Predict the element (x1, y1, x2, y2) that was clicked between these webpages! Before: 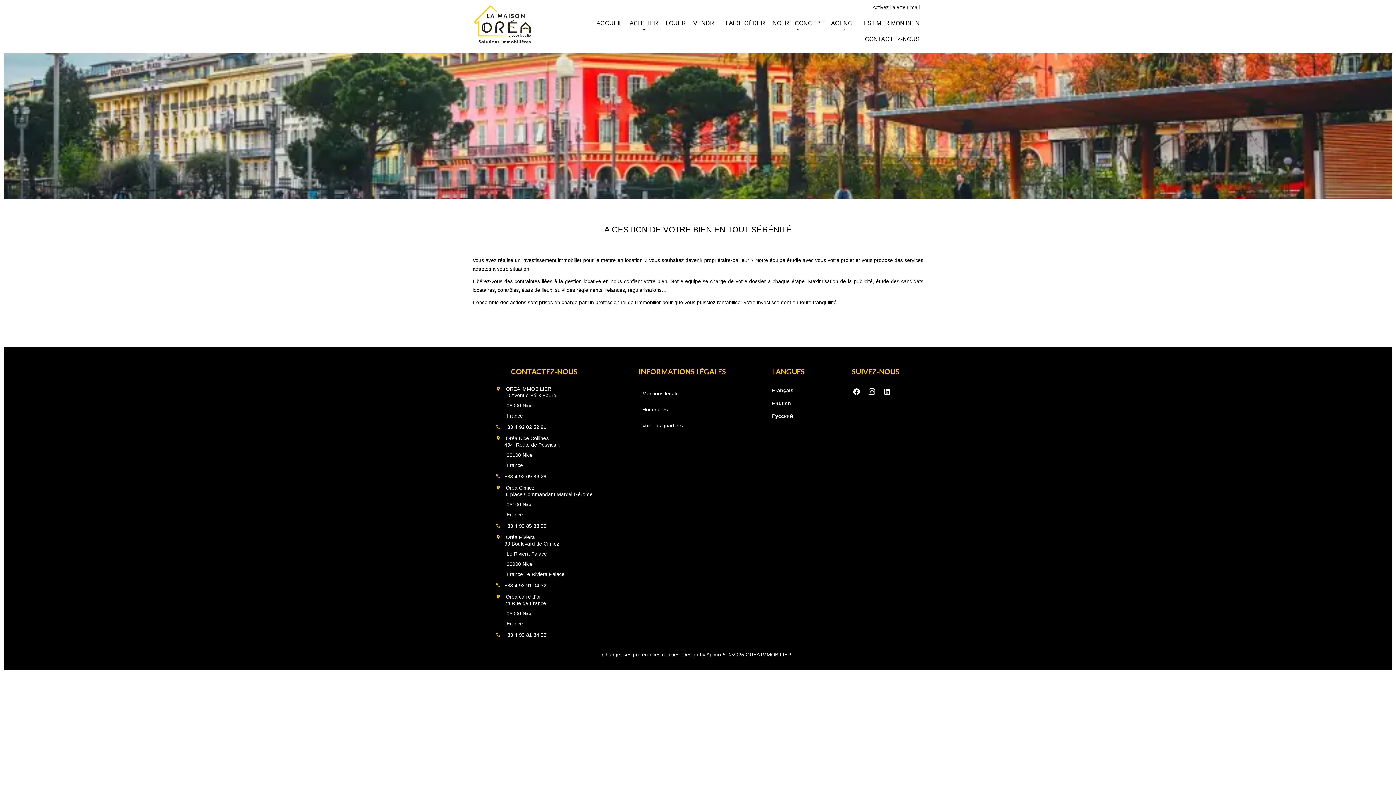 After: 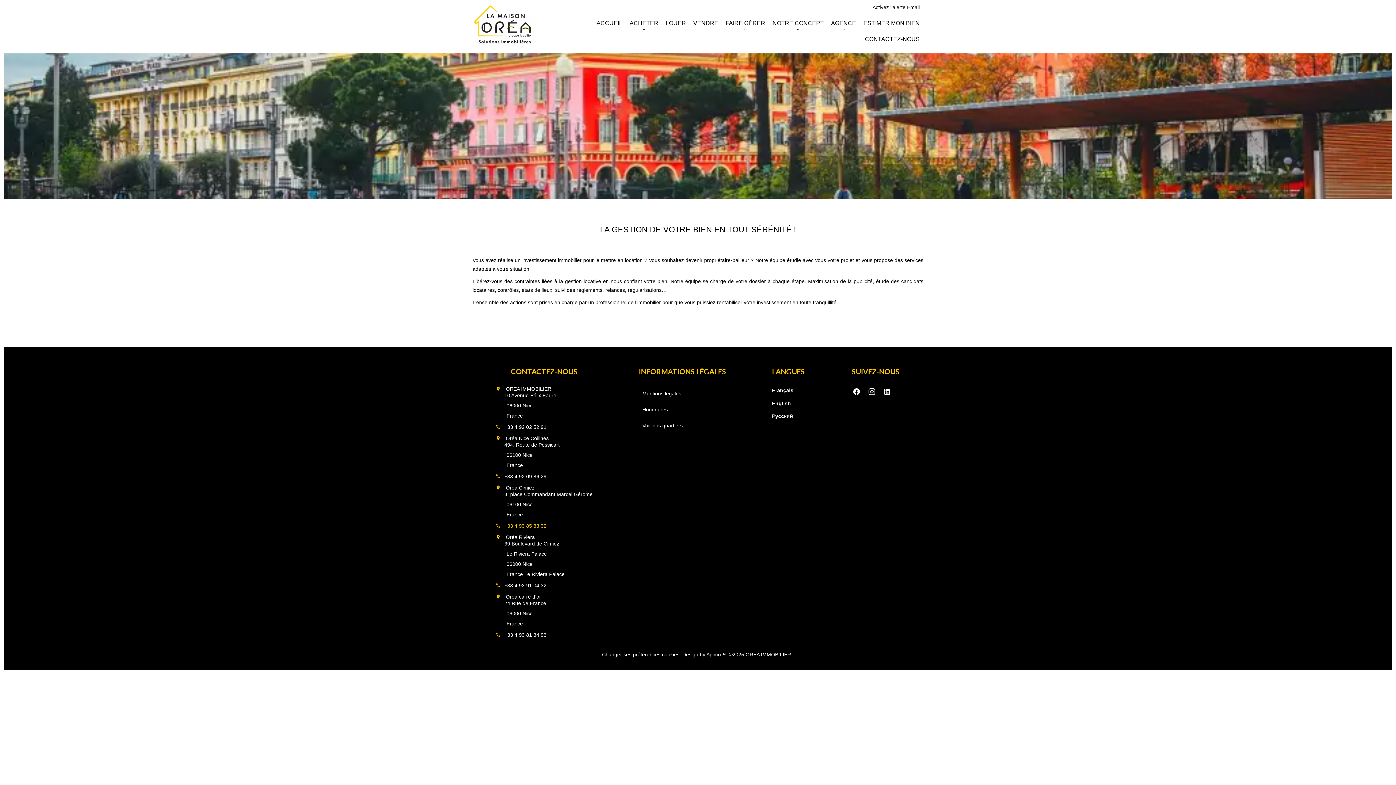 Action: label: +33 4 93 85 83 32 bbox: (504, 523, 546, 529)